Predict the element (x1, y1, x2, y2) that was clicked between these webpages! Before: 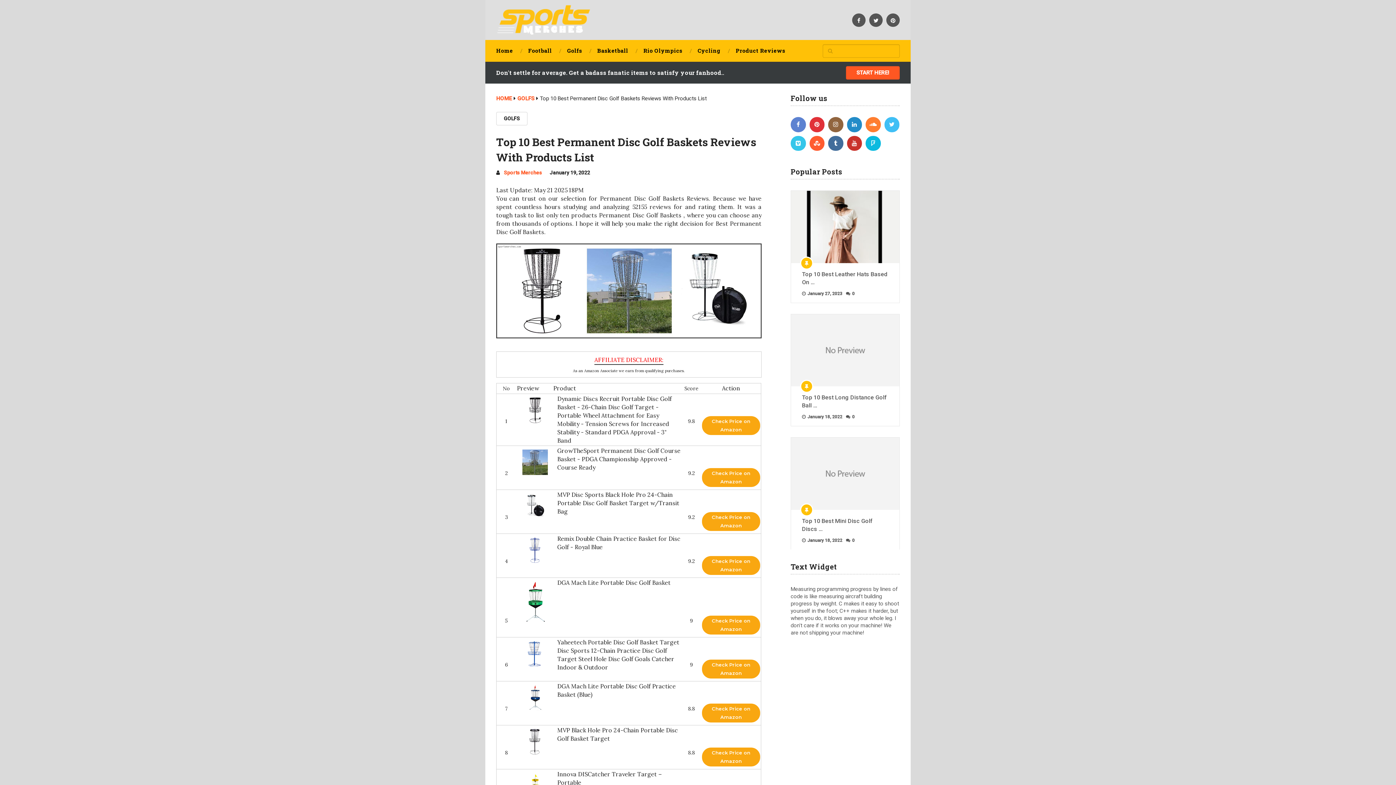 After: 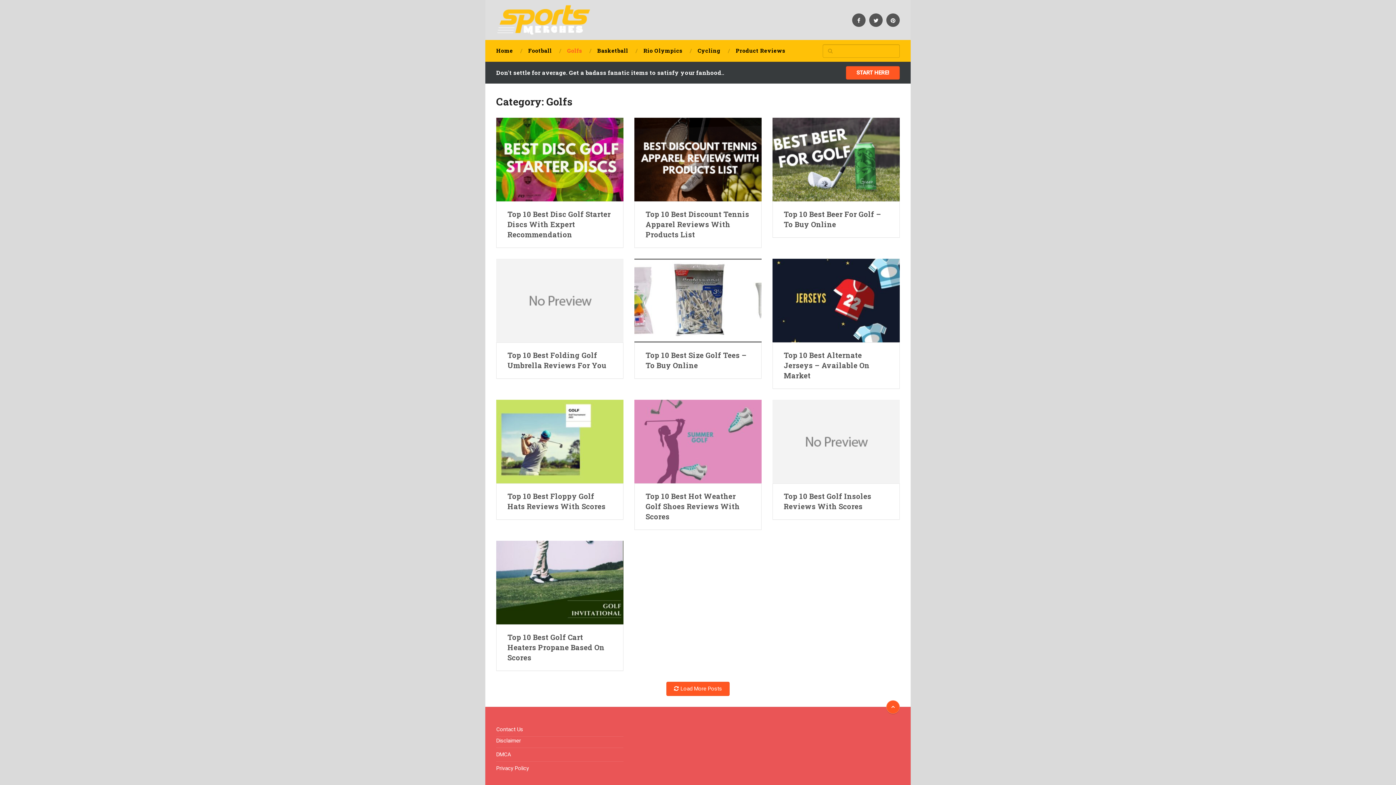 Action: bbox: (517, 95, 534, 101) label: GOLFS